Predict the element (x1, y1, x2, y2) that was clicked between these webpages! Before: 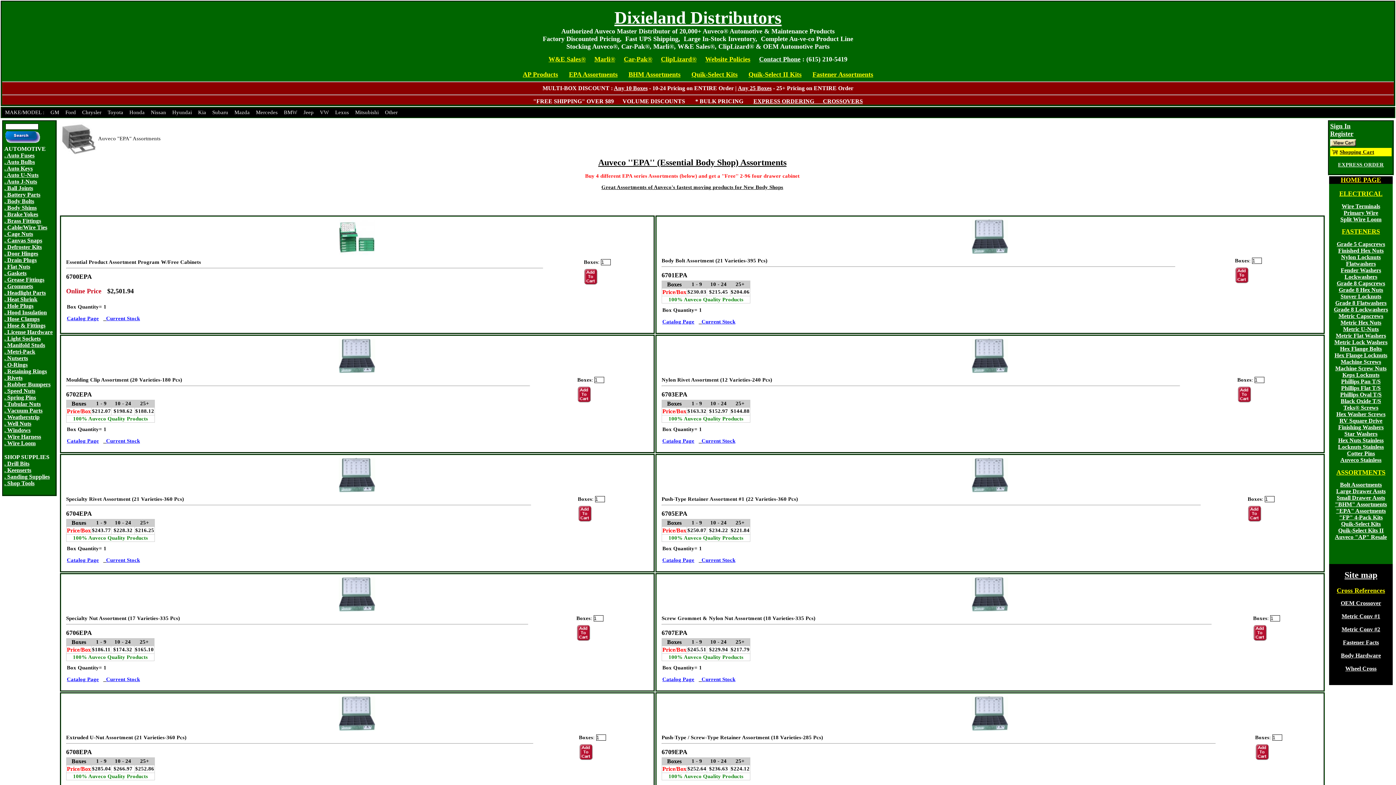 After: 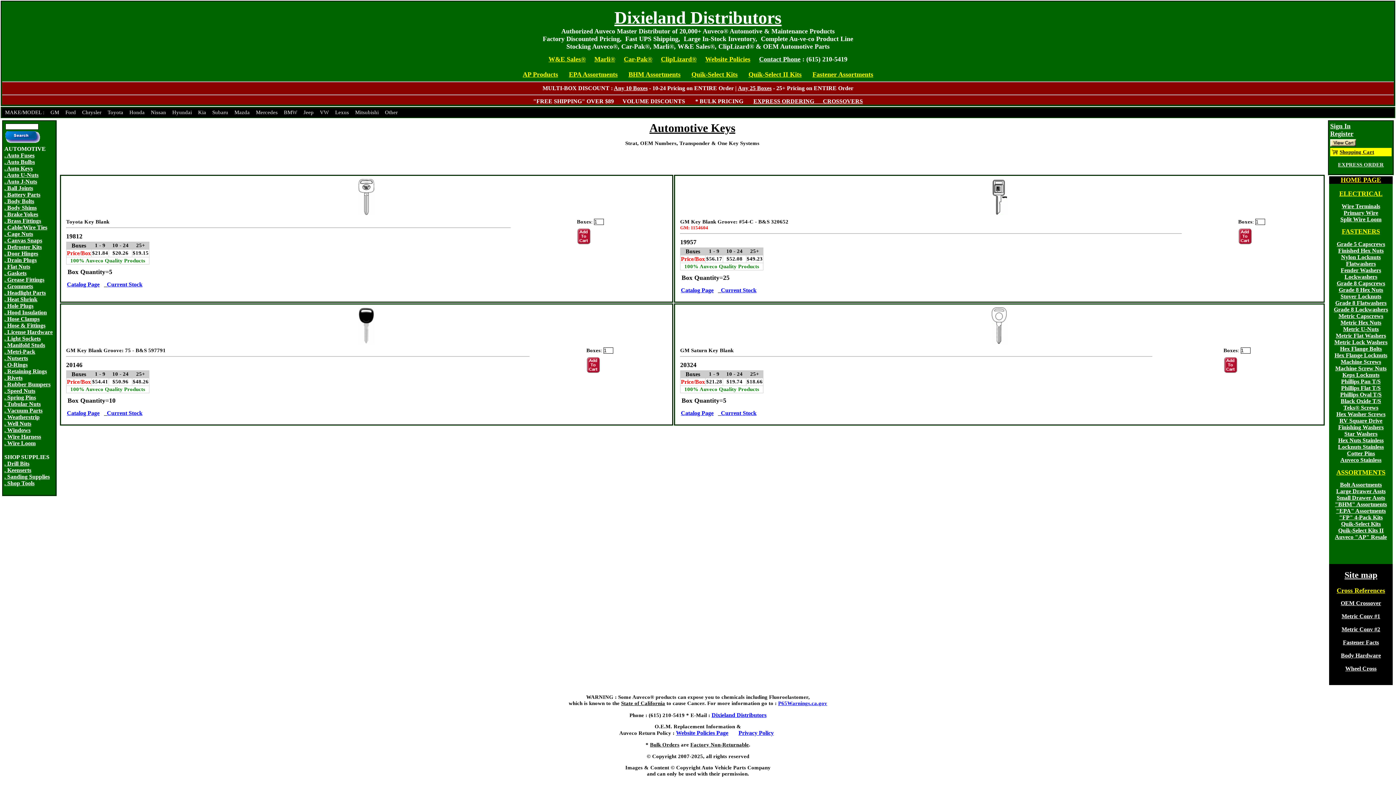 Action: label: . Auto Keys bbox: (4, 165, 54, 172)